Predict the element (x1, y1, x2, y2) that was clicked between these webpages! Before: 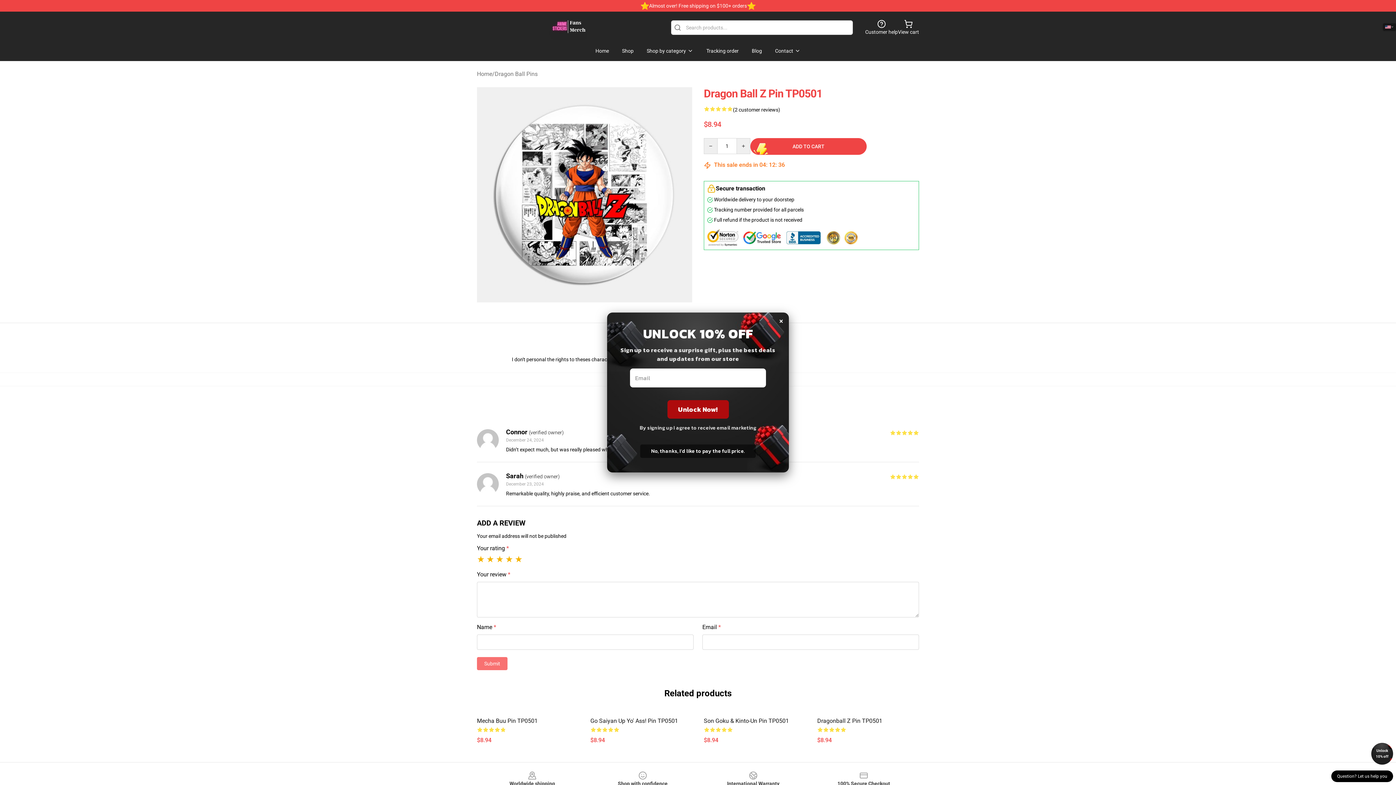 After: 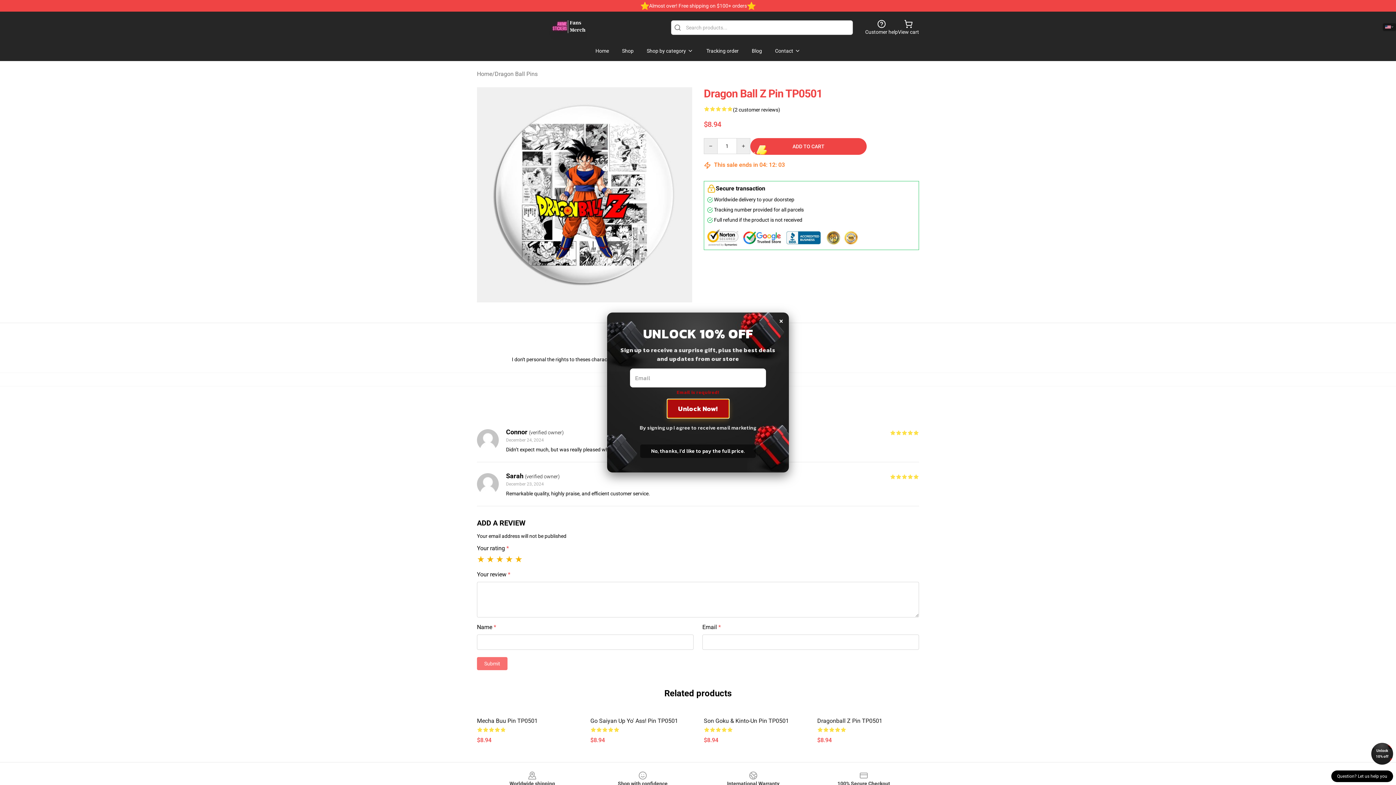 Action: label: Unlock Now! bbox: (667, 400, 728, 418)